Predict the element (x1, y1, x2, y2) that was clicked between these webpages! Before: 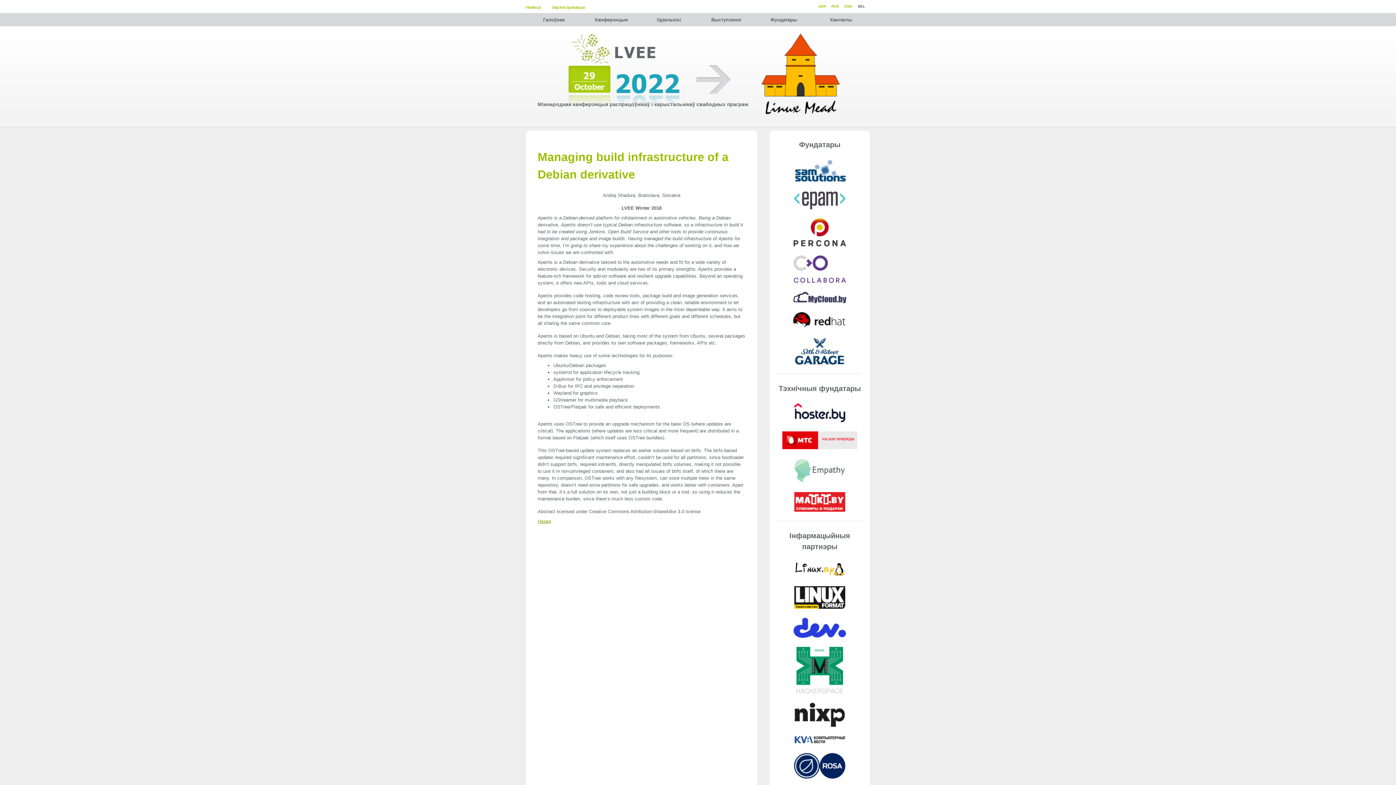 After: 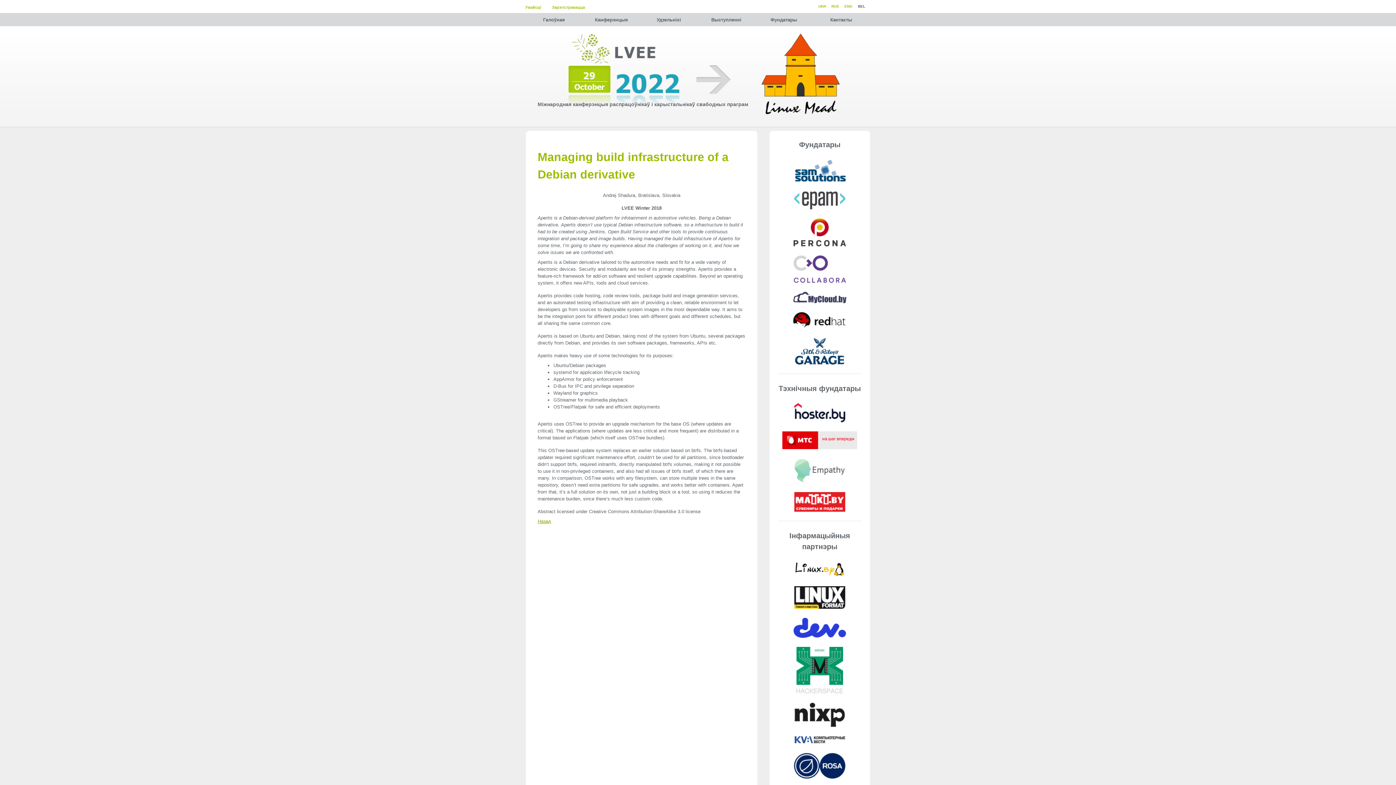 Action: bbox: (778, 191, 861, 211)